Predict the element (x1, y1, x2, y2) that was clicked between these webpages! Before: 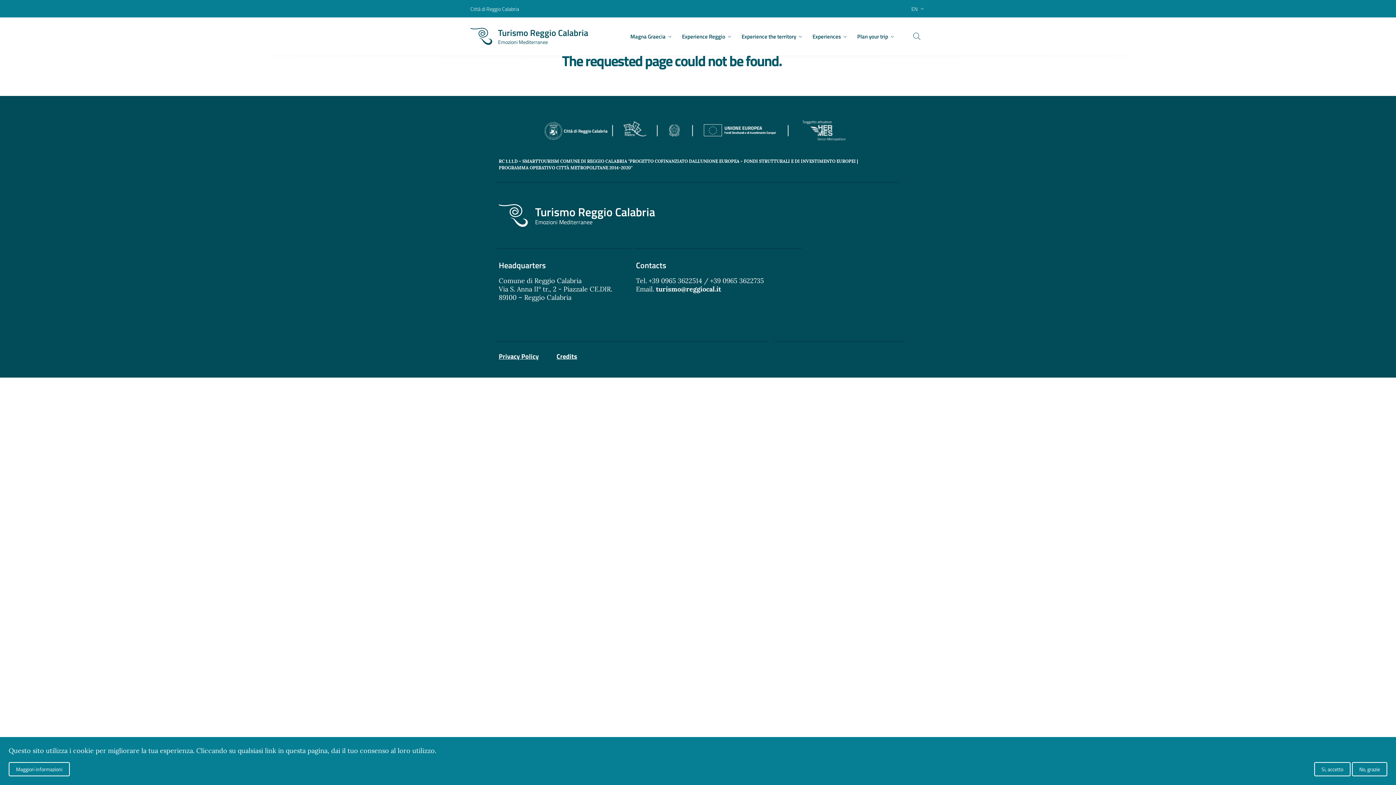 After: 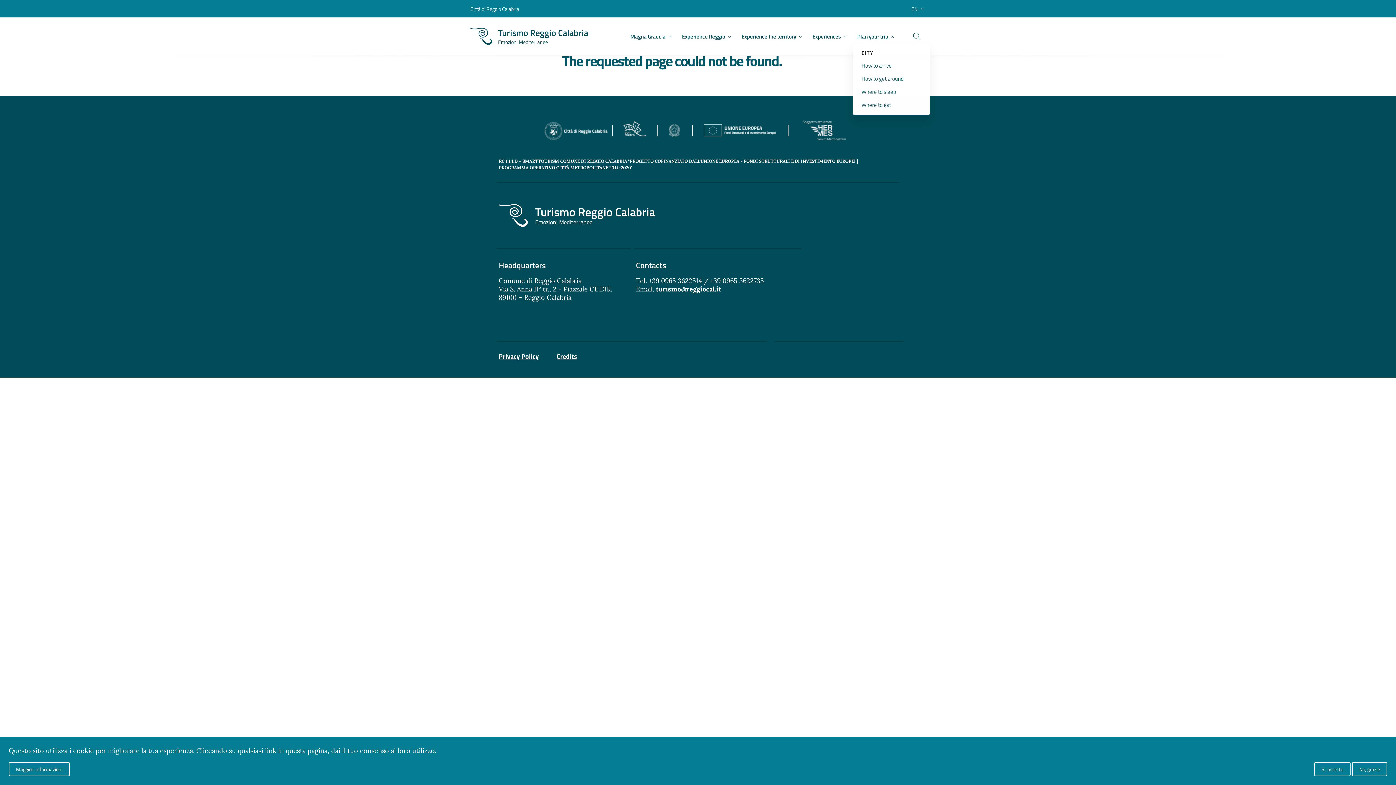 Action: bbox: (853, 29, 900, 43) label: Plan your trip 